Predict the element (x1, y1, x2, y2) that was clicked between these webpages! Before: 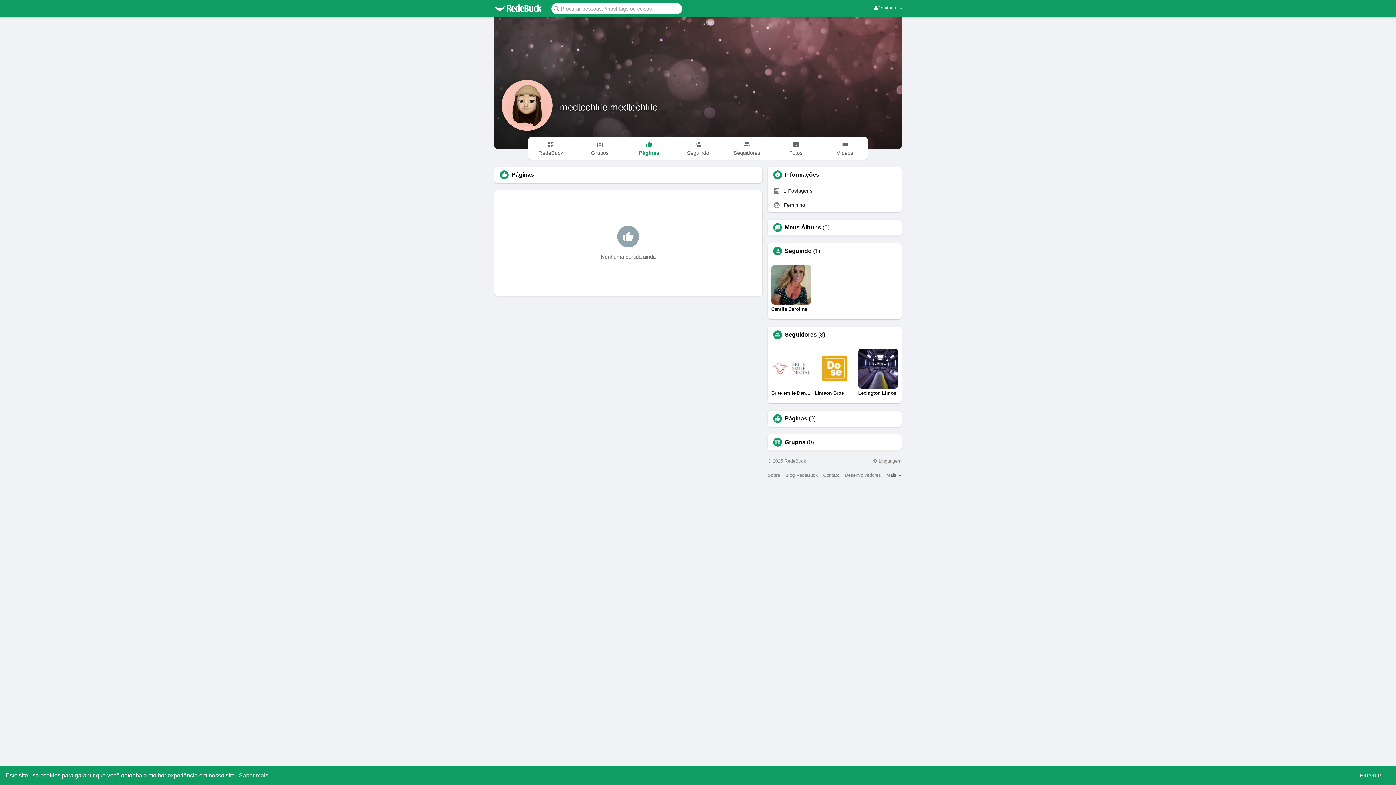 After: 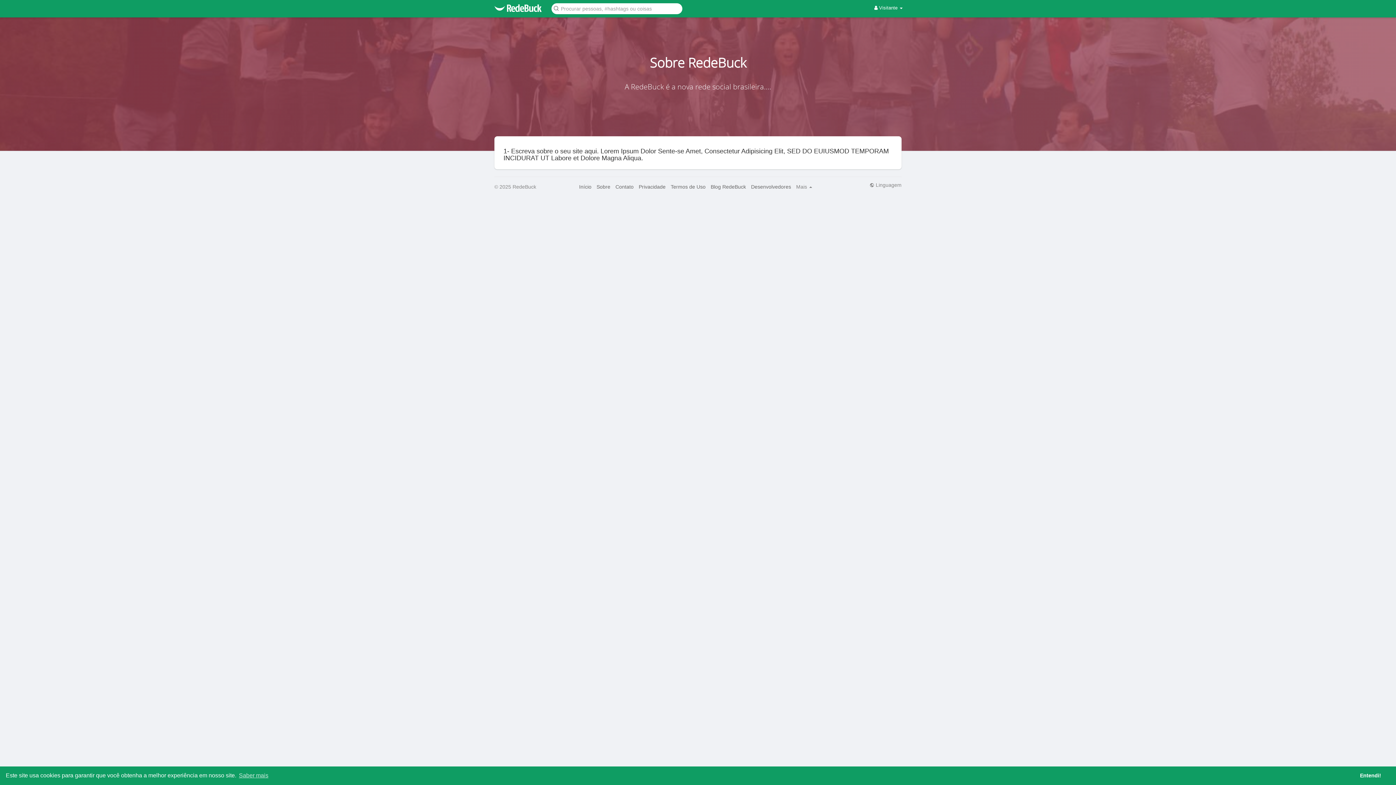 Action: label: Sobre bbox: (767, 473, 780, 477)